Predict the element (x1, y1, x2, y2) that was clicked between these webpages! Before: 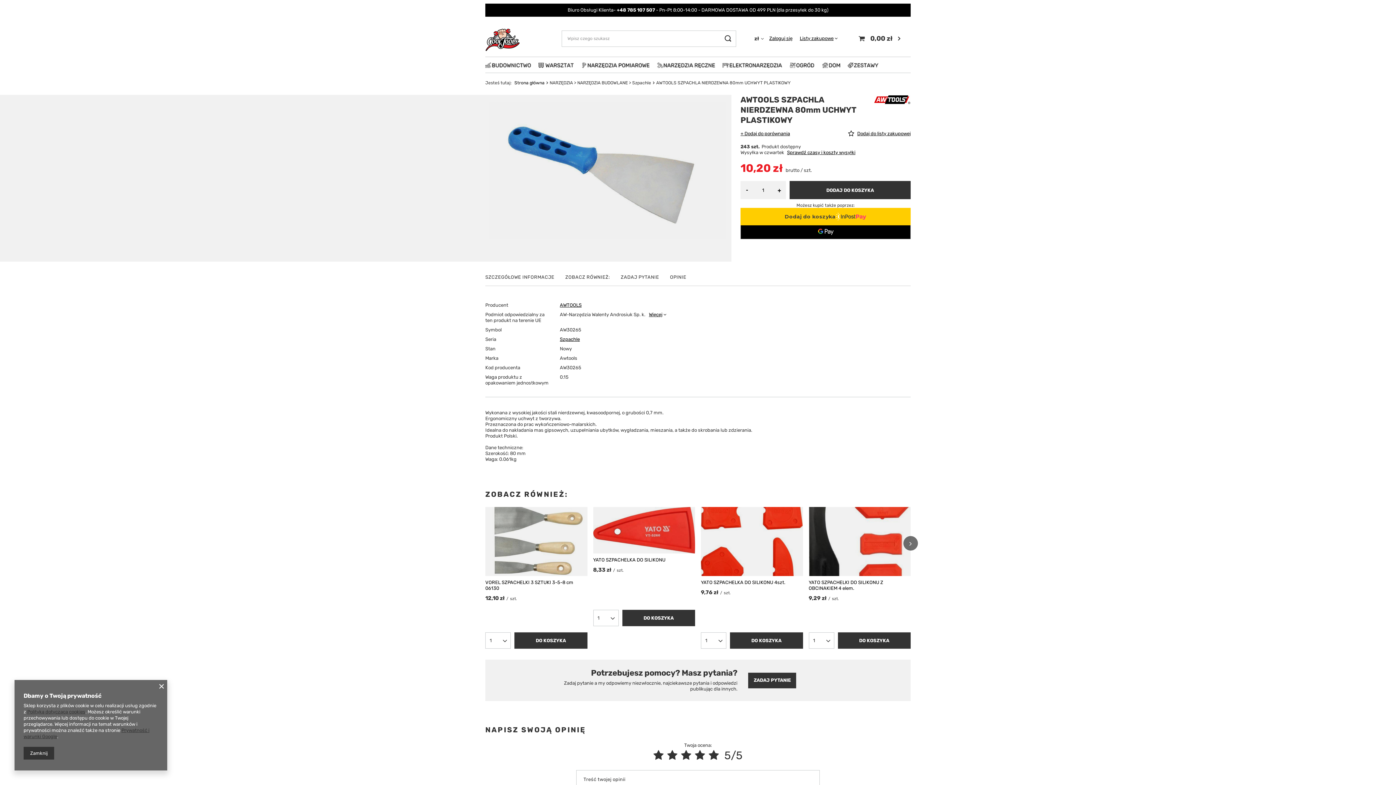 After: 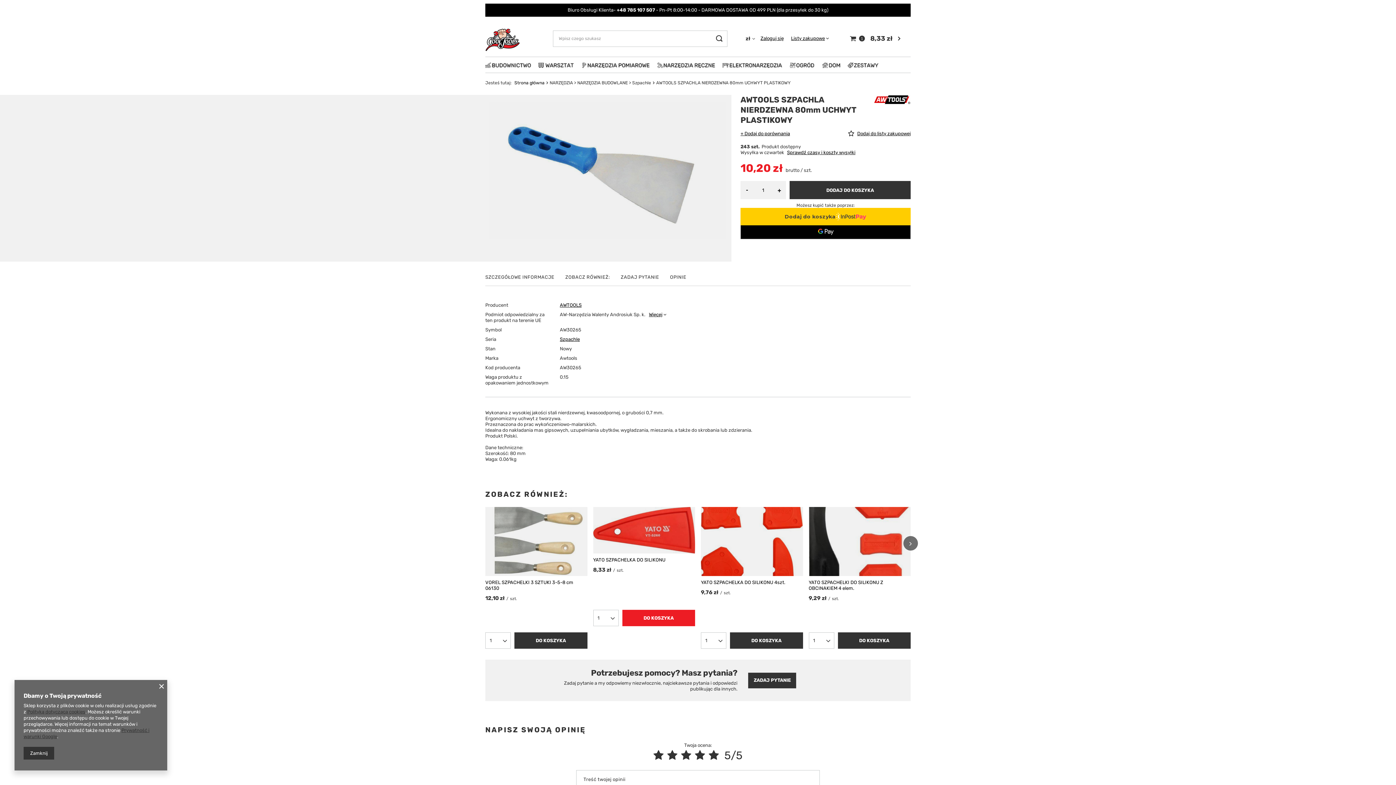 Action: label: DO KOSZYKA bbox: (622, 610, 695, 626)